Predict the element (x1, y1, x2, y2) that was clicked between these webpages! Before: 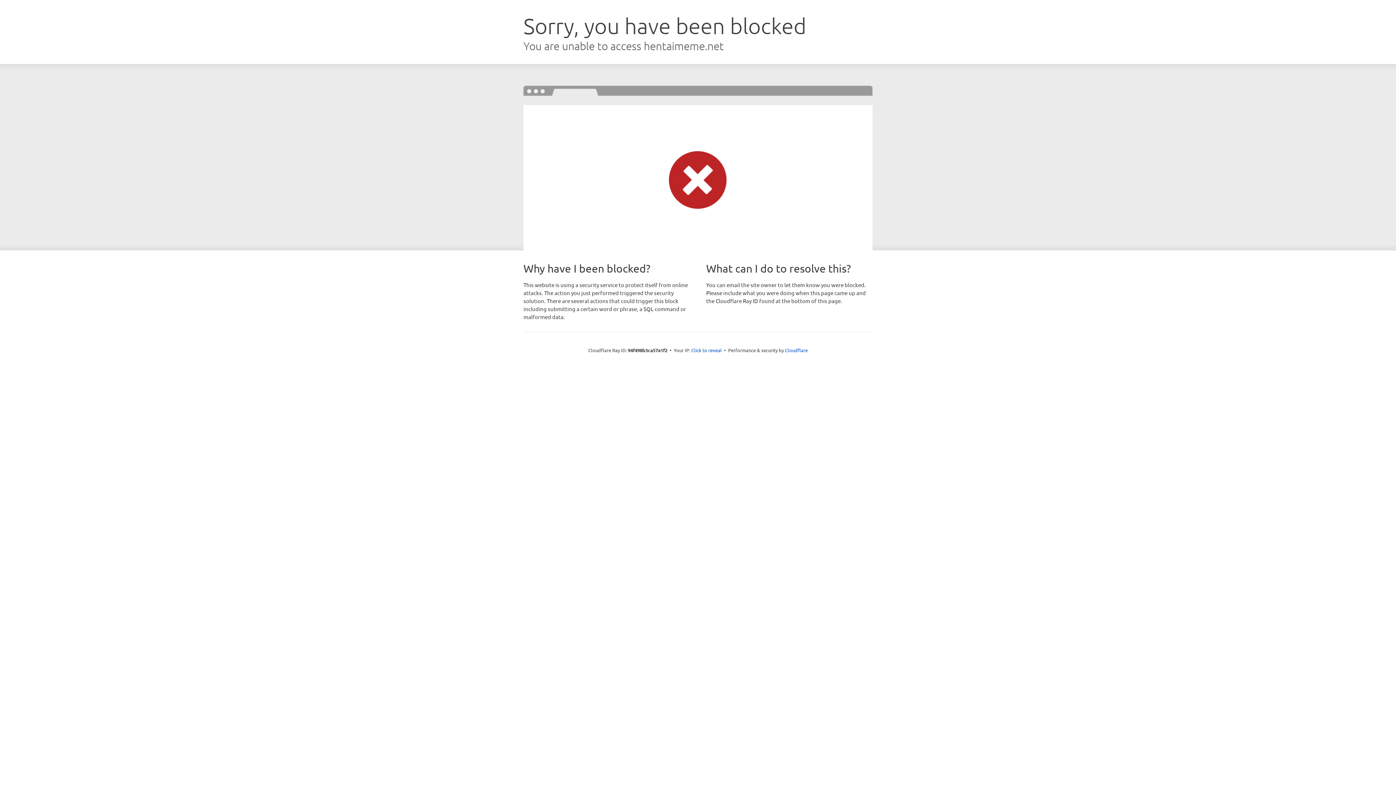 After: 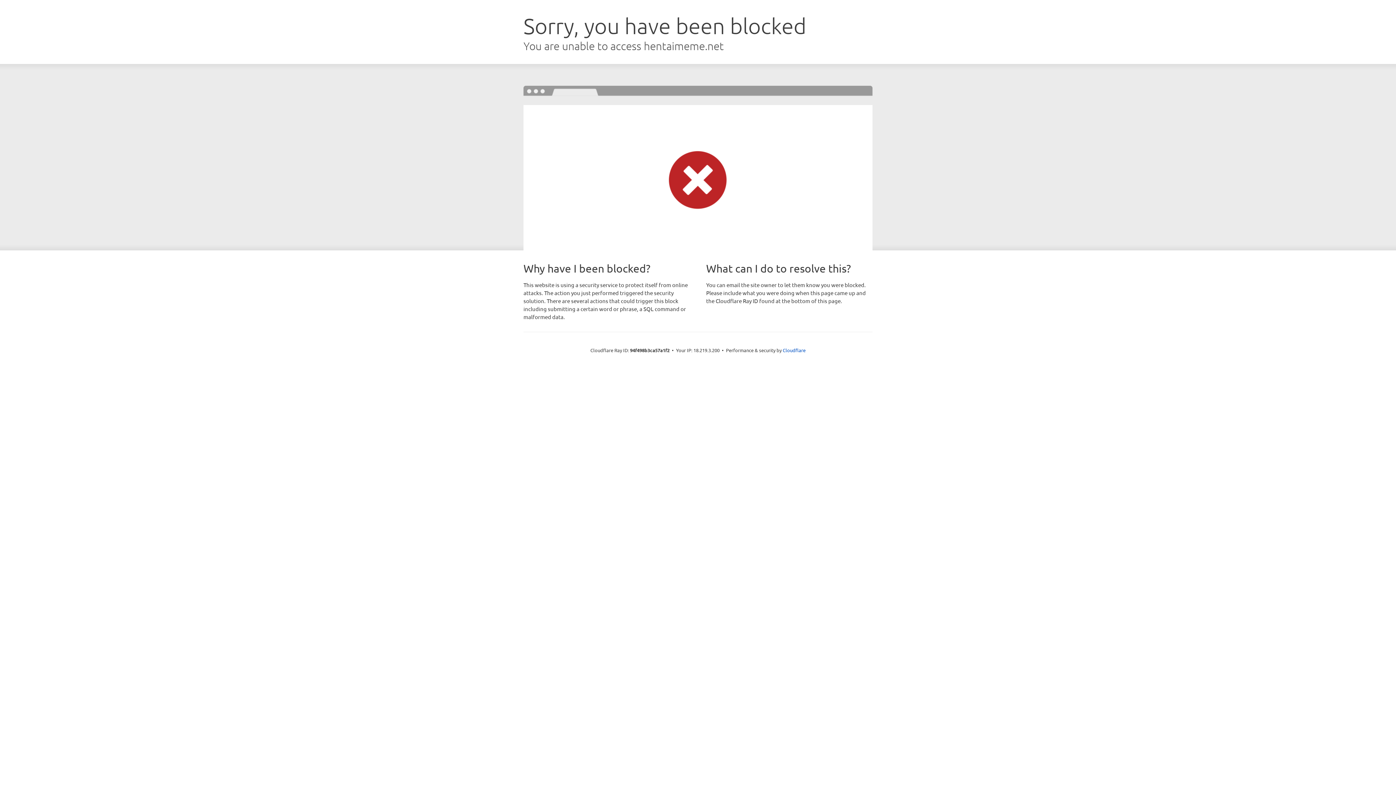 Action: bbox: (691, 346, 722, 353) label: Click to reveal